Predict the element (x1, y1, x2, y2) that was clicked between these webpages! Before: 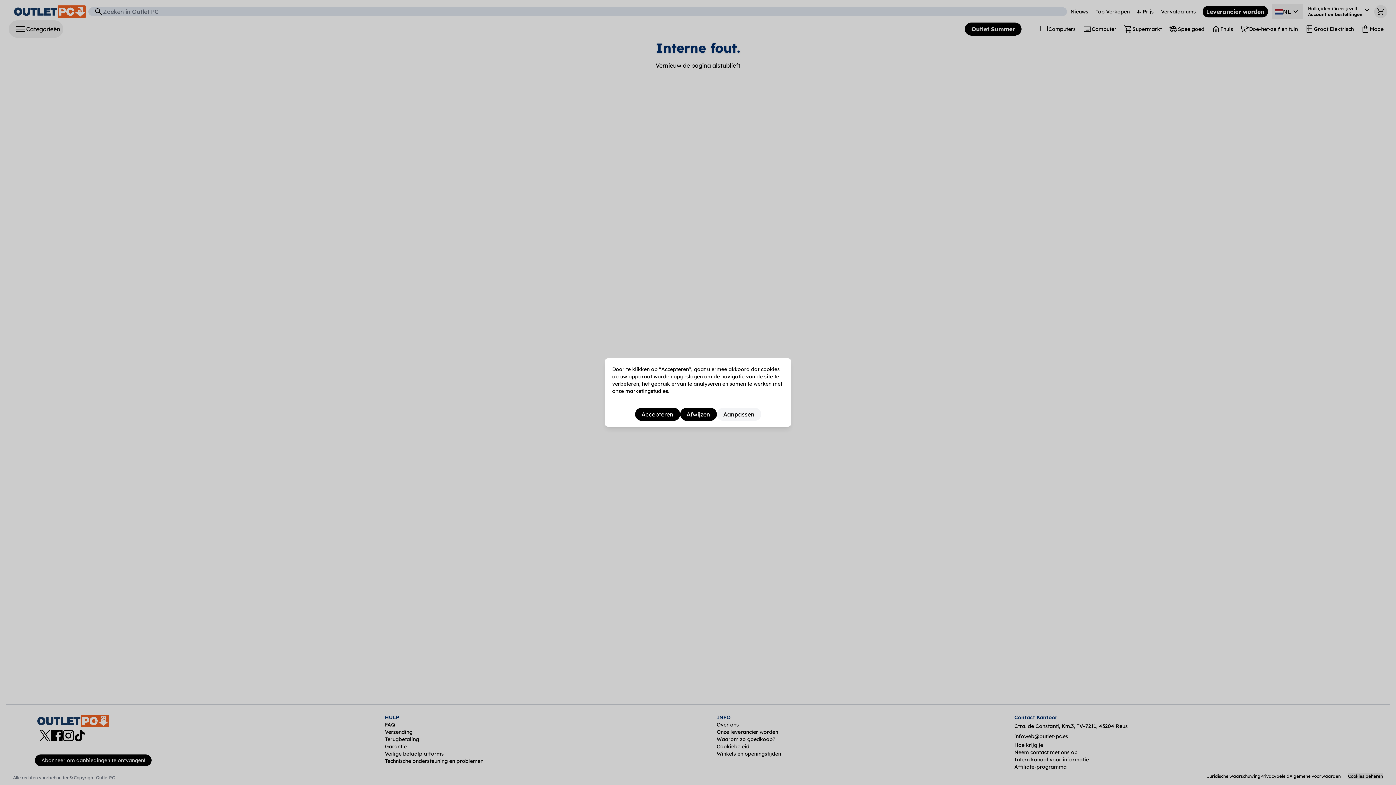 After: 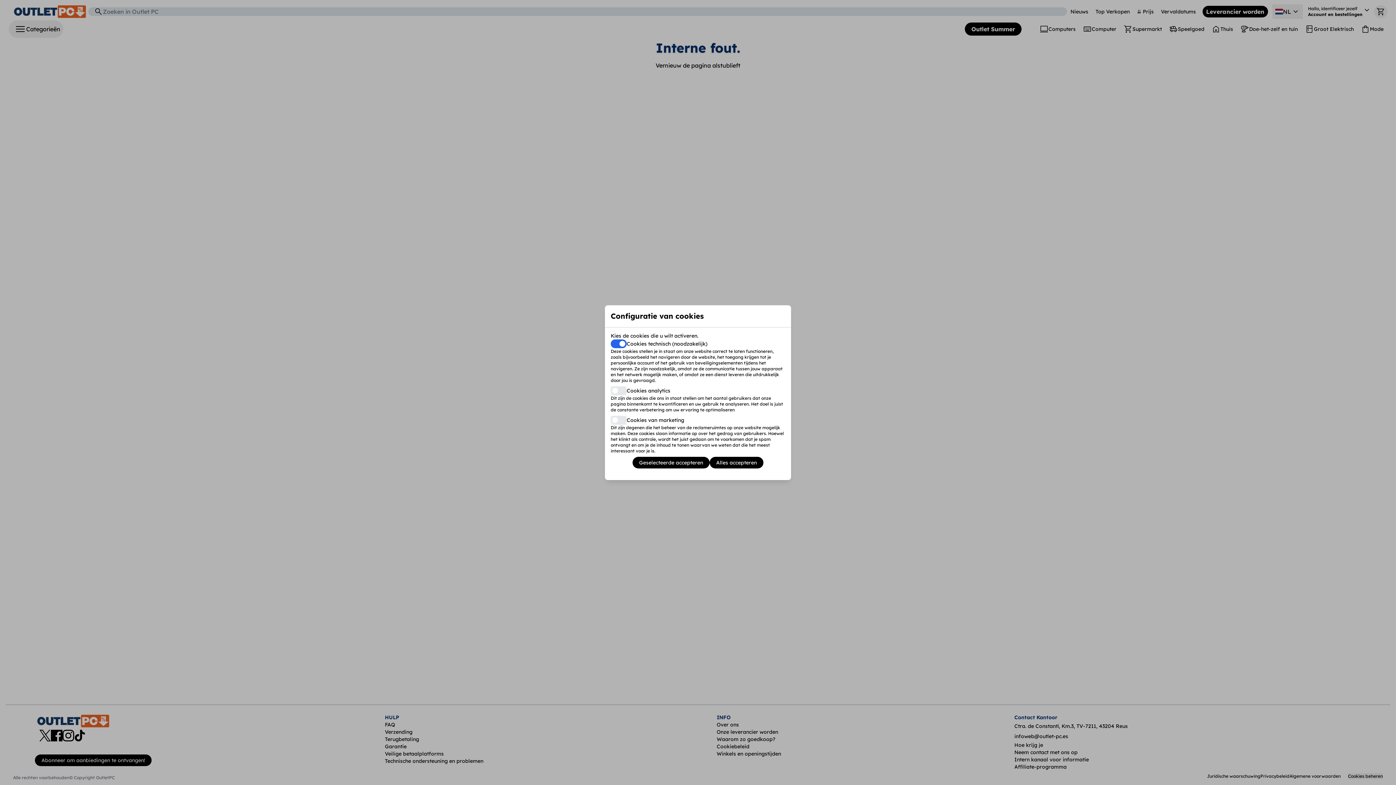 Action: bbox: (711, 410, 742, 419) label: Aanpassen